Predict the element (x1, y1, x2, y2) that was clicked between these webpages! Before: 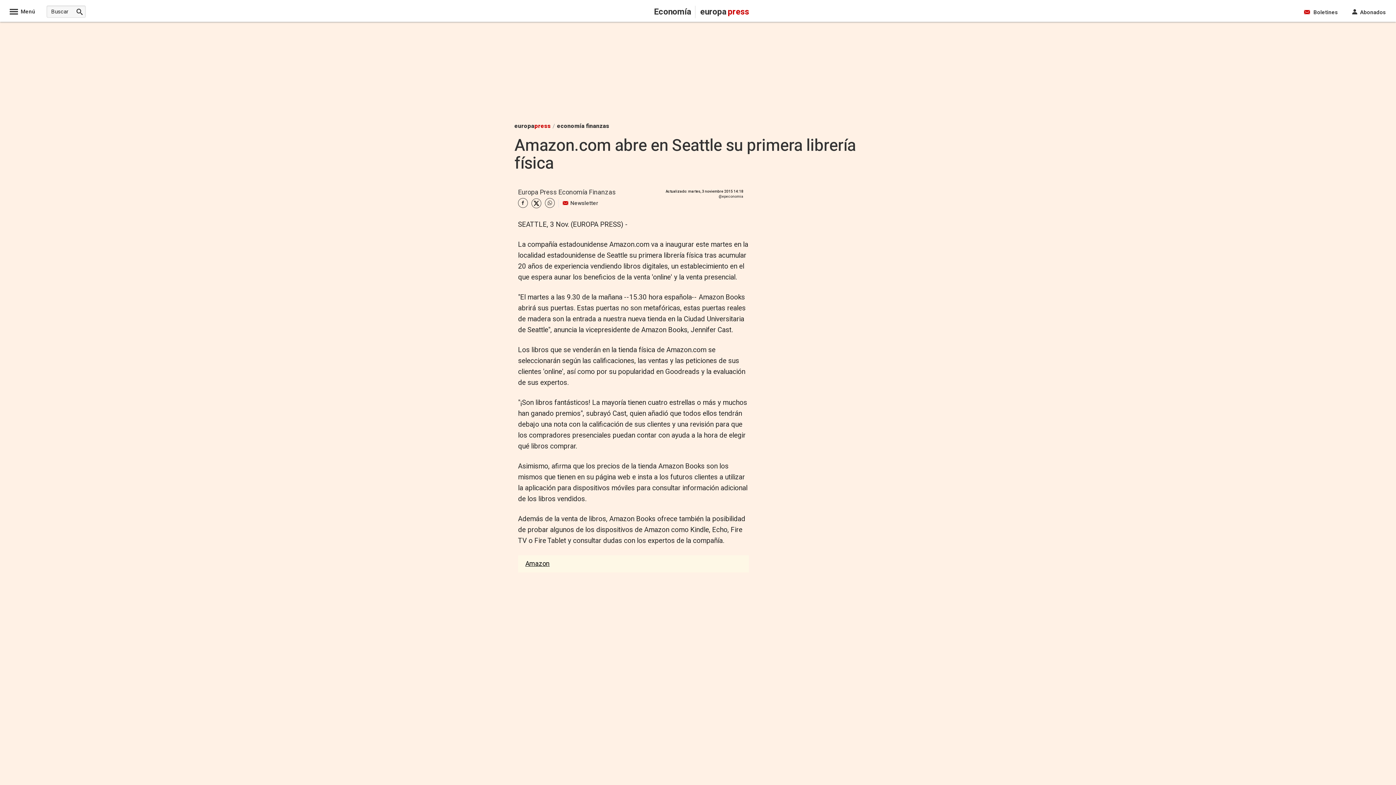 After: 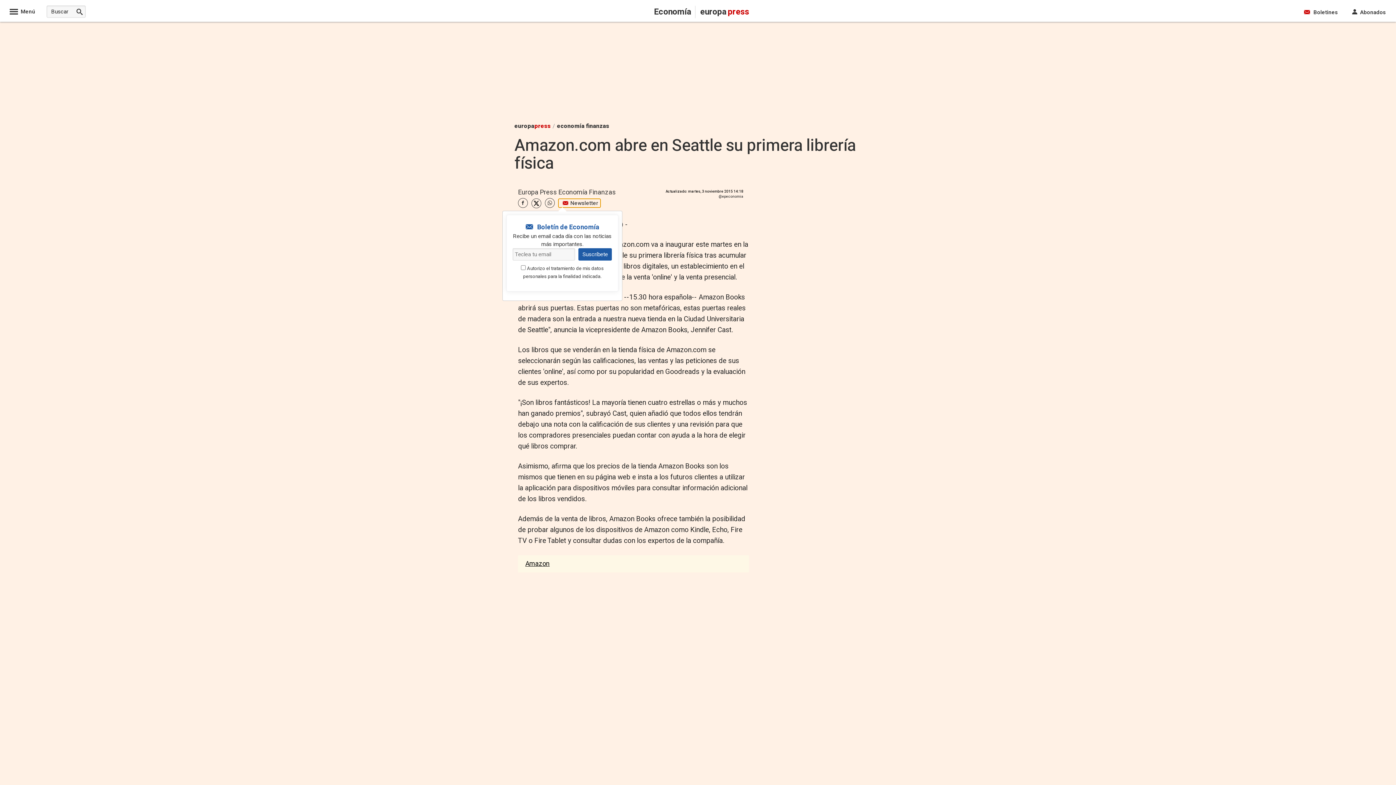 Action: bbox: (558, 198, 600, 207) label: Newsletter